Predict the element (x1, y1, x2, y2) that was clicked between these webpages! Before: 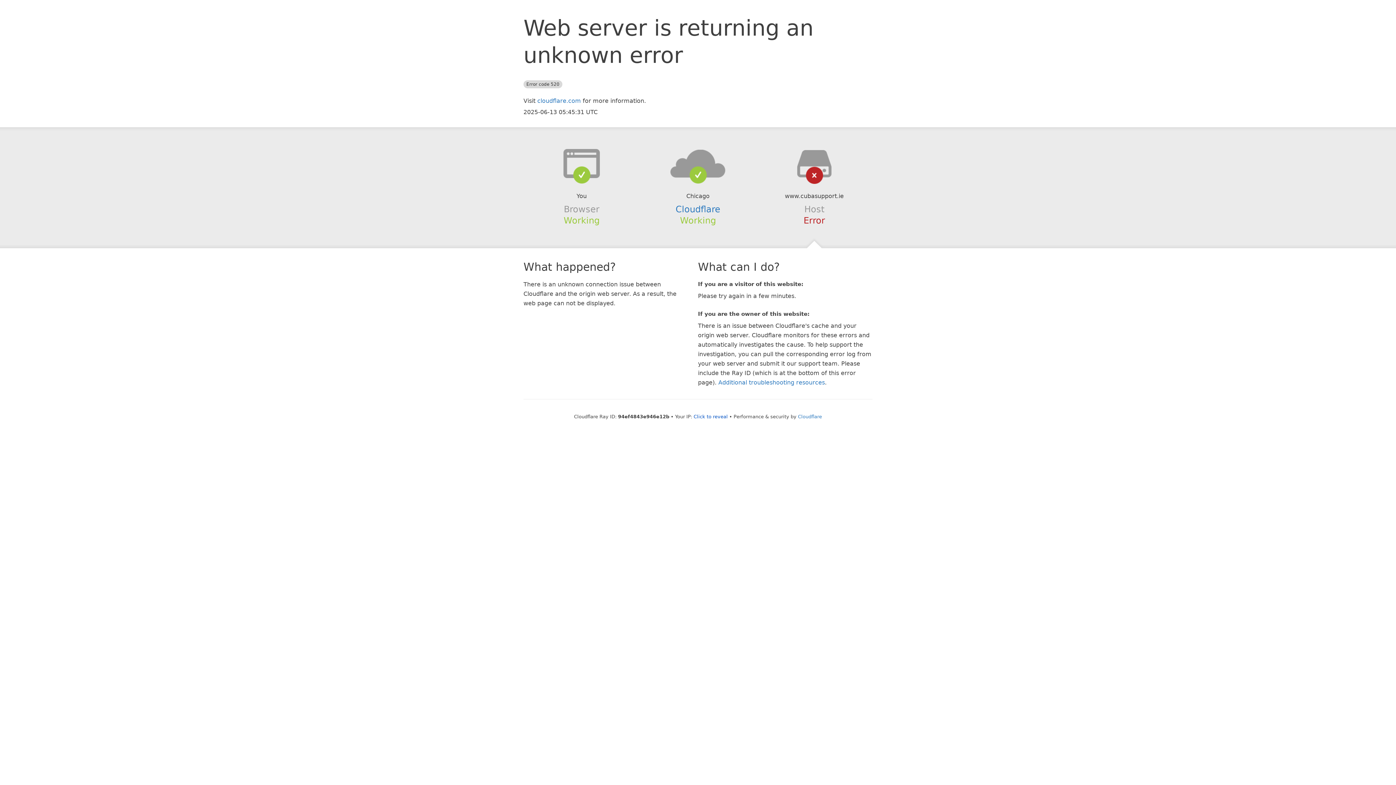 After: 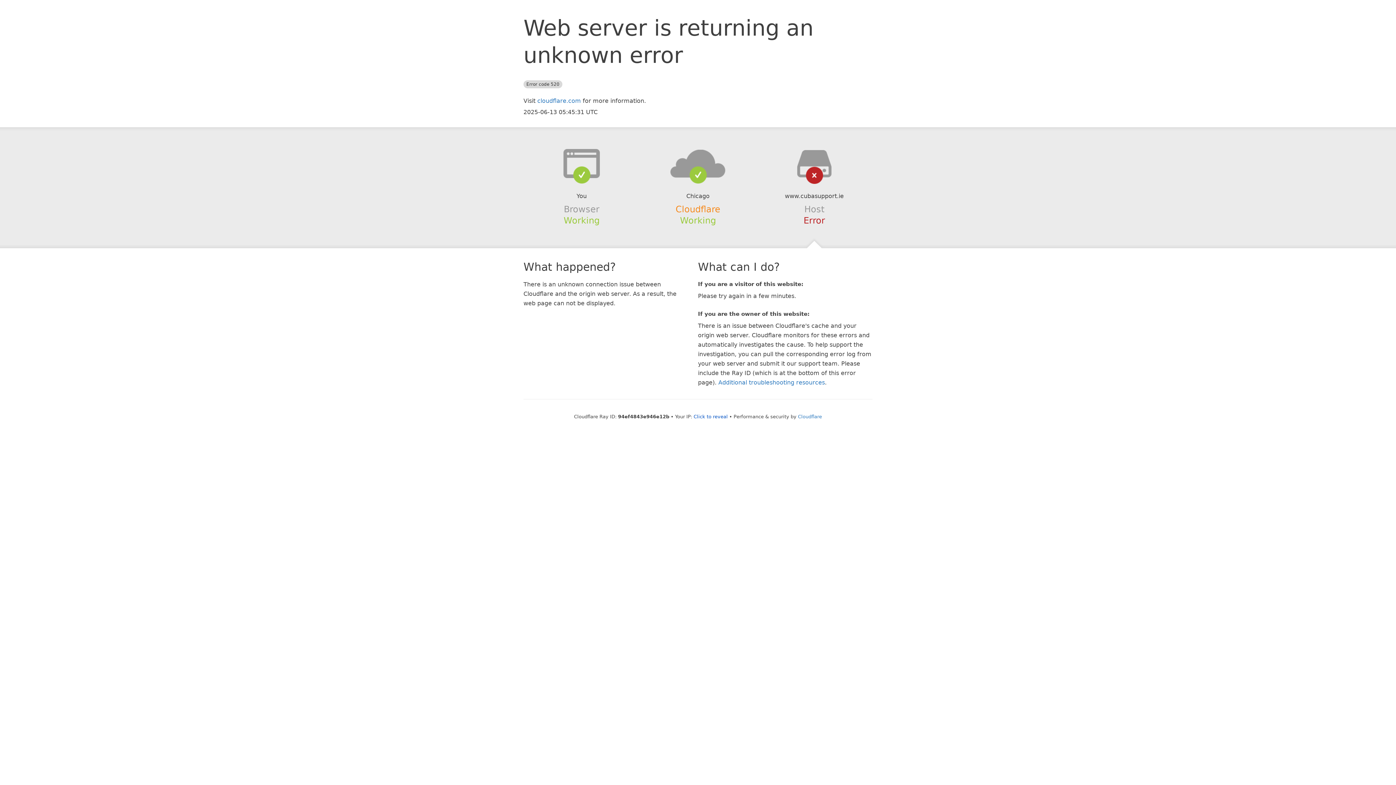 Action: label: Cloudflare bbox: (675, 204, 720, 214)